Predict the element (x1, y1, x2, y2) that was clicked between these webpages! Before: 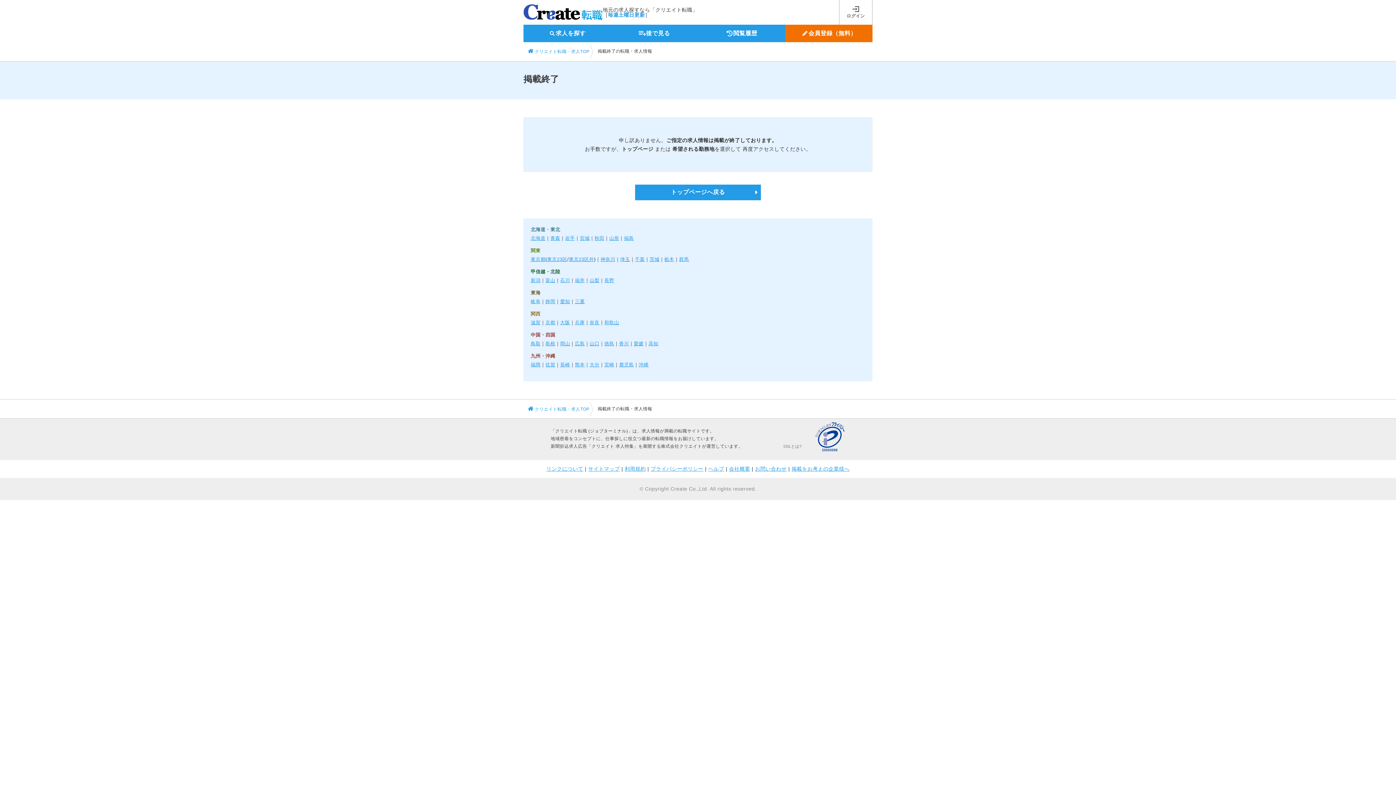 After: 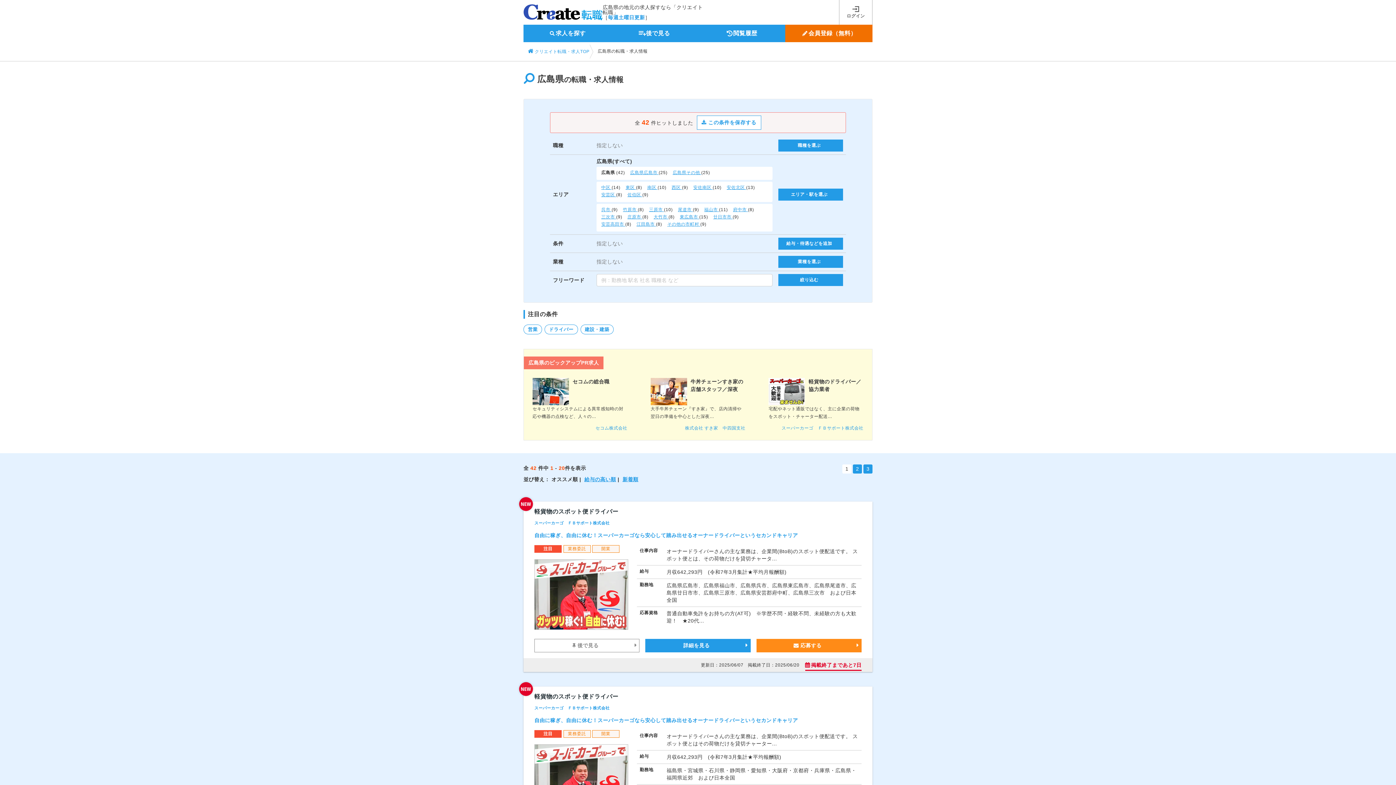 Action: label: 広島 bbox: (575, 341, 584, 346)